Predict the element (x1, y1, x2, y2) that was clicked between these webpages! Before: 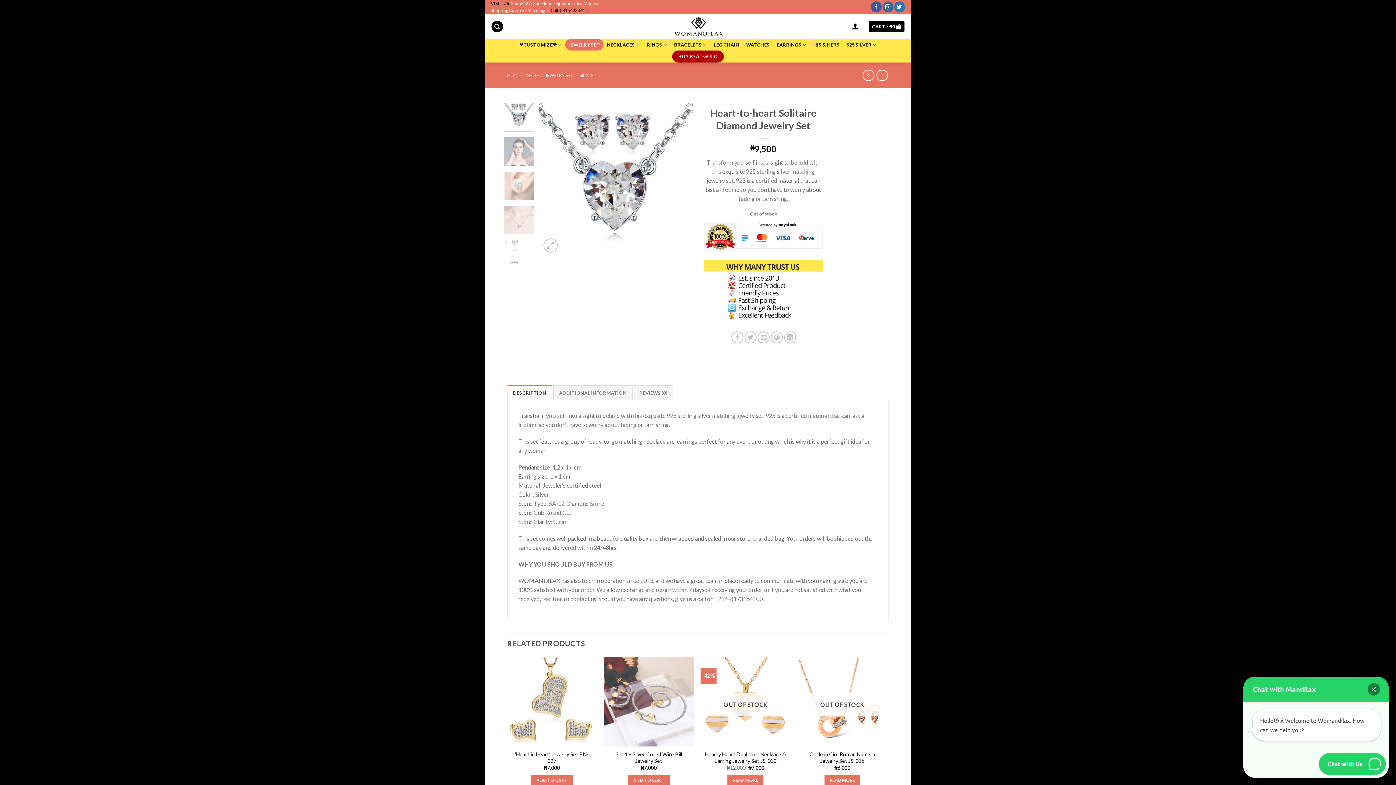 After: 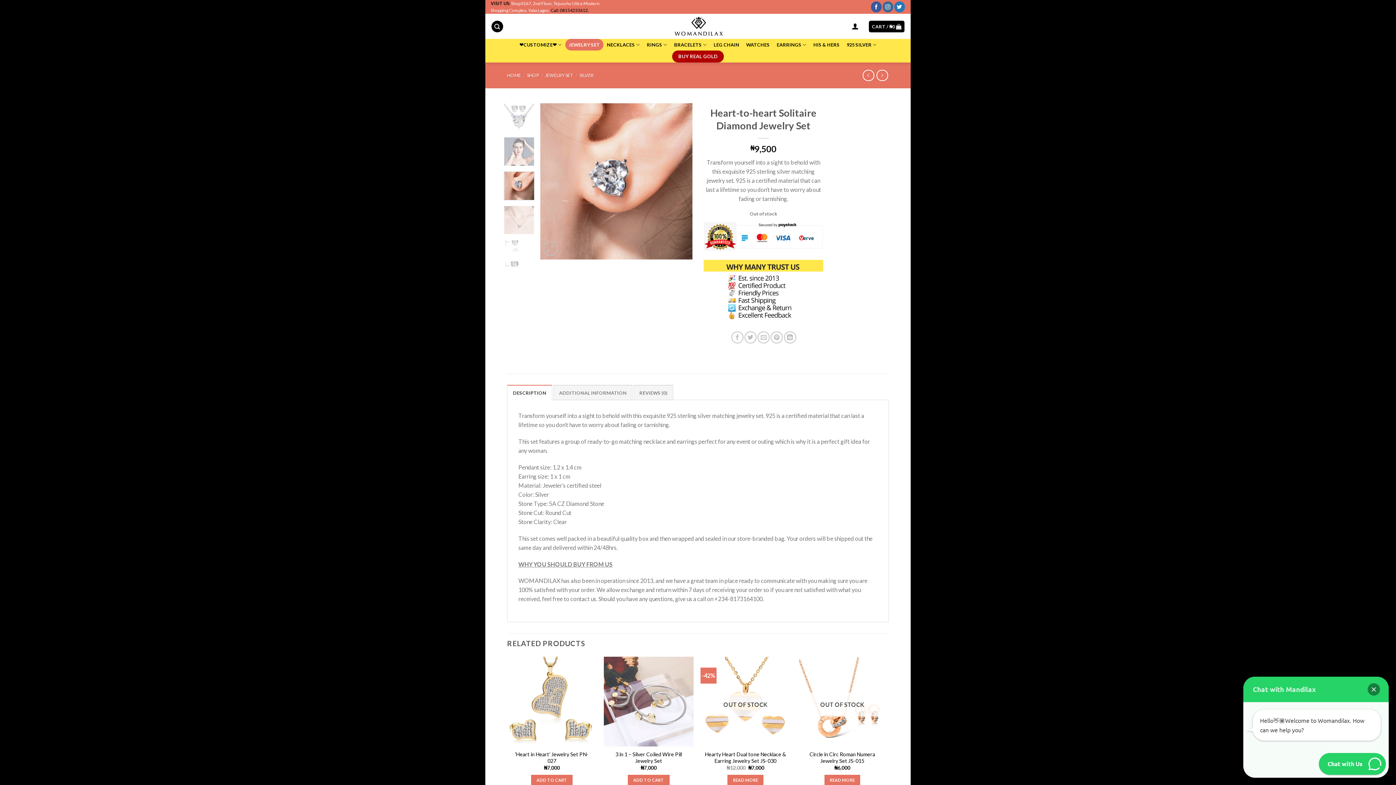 Action: bbox: (503, 171, 534, 200)